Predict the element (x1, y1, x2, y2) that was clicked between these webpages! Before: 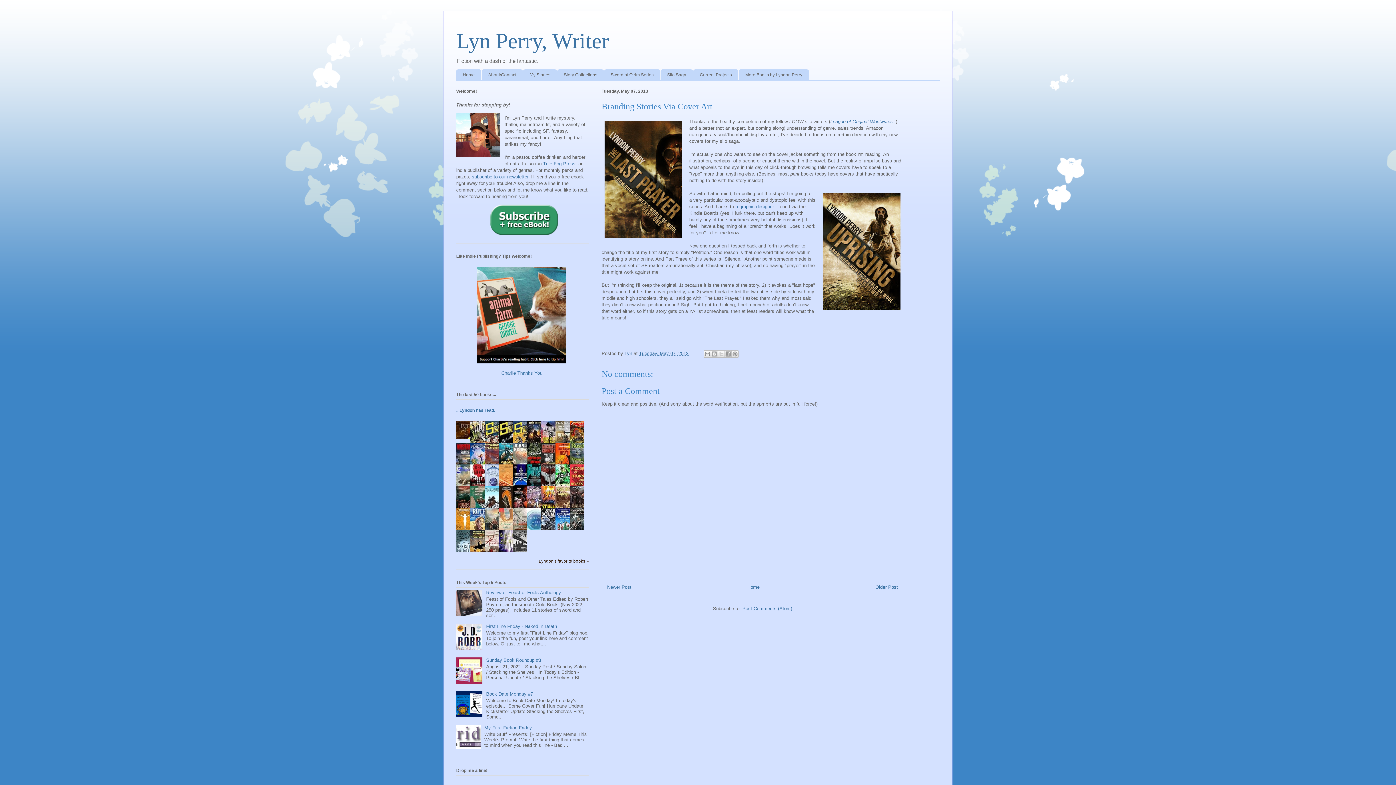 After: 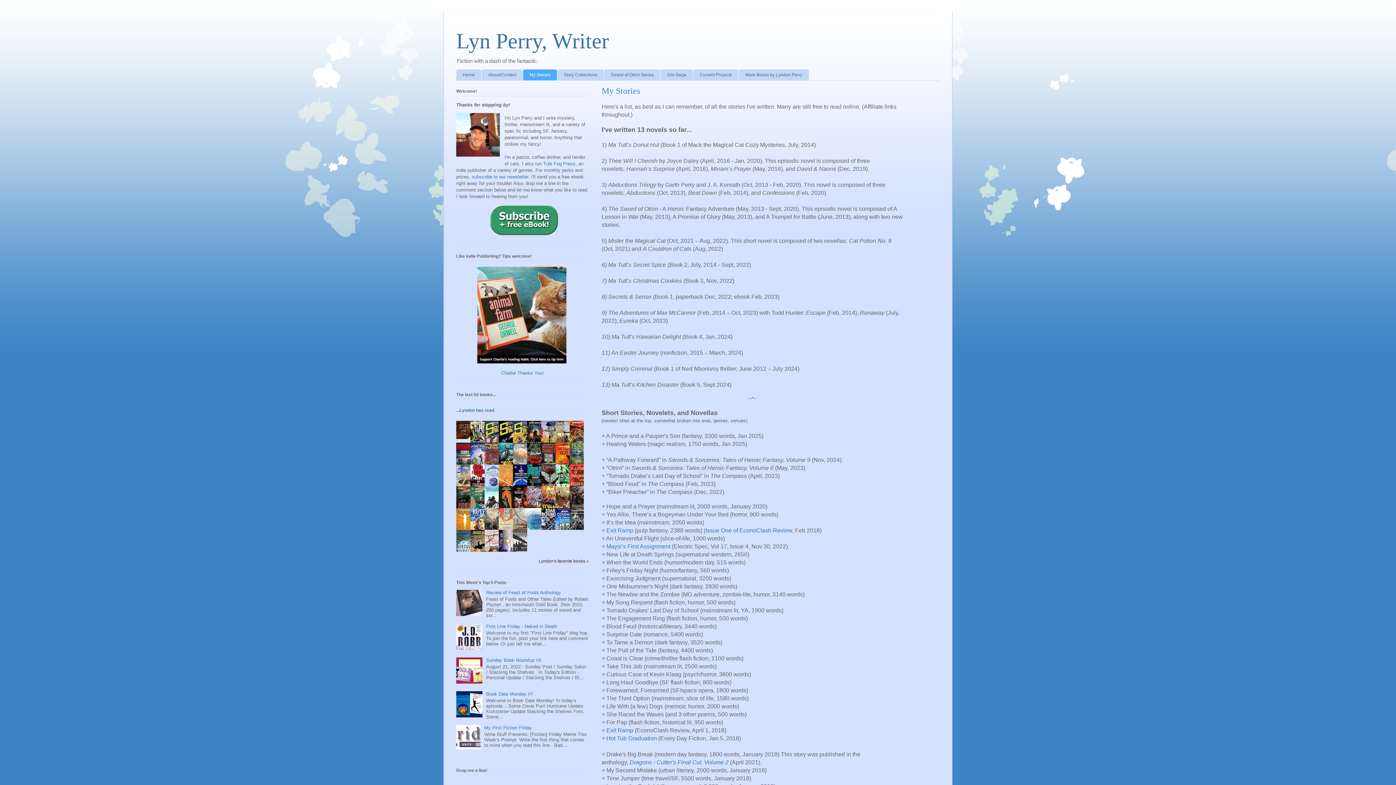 Action: bbox: (523, 69, 557, 80) label: My Stories